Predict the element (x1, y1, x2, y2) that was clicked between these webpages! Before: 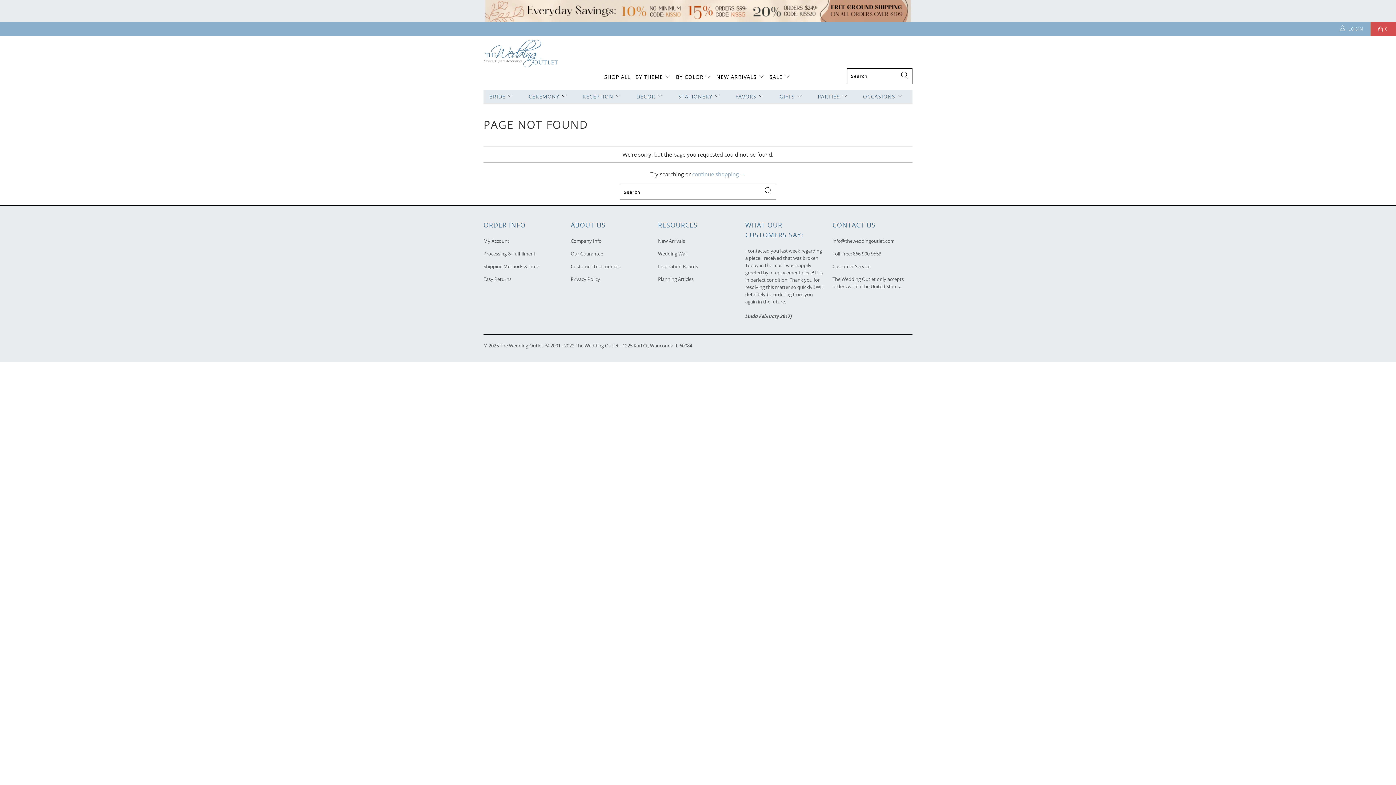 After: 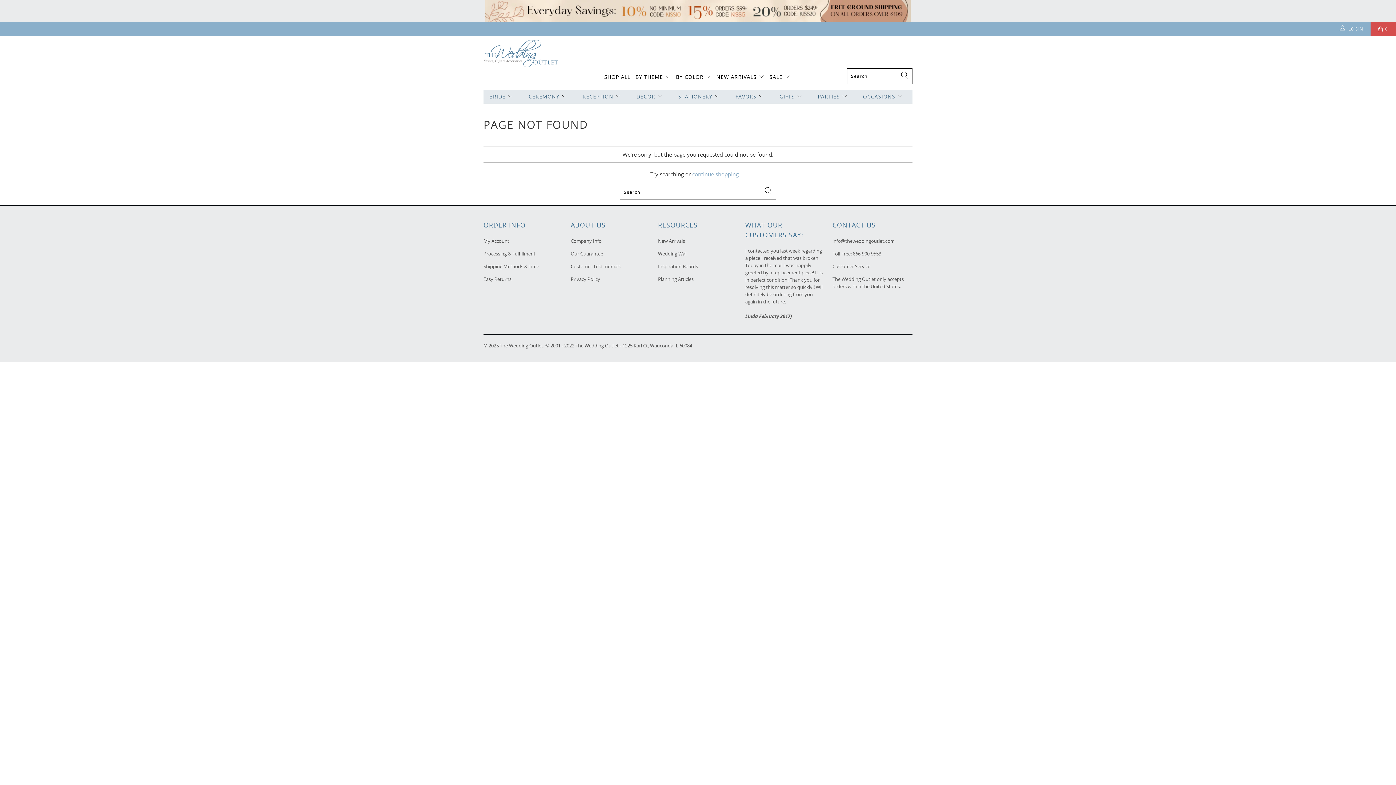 Action: label: ORDER INFO bbox: (483, 220, 563, 232)